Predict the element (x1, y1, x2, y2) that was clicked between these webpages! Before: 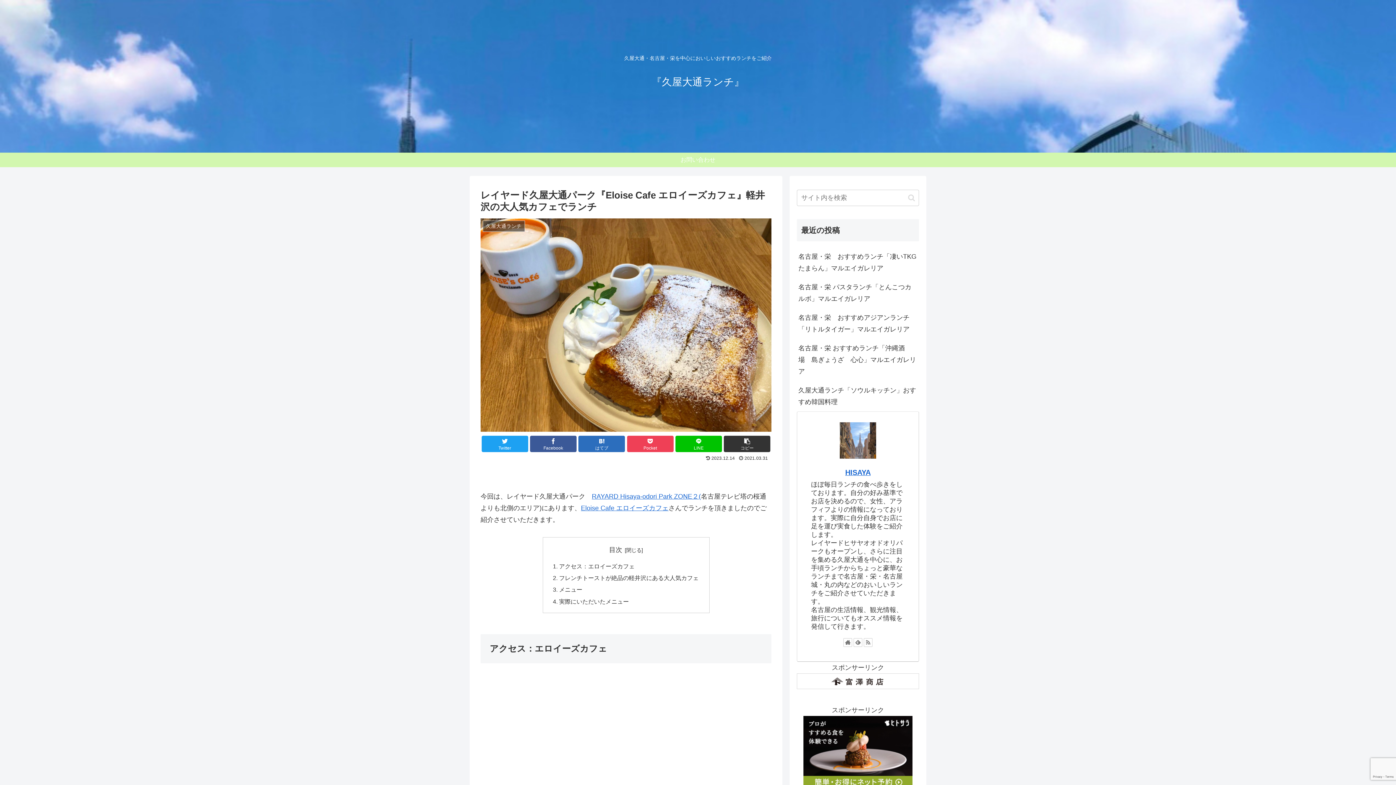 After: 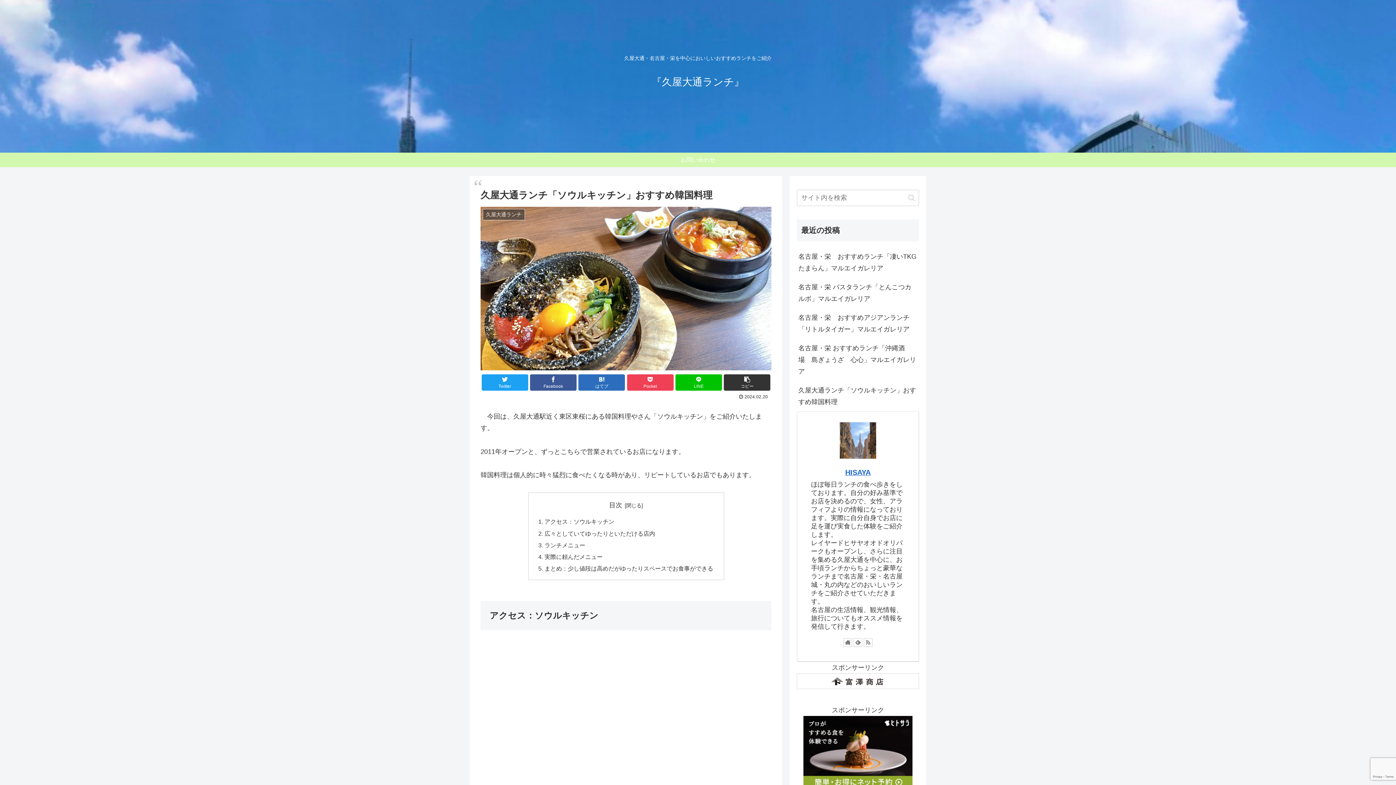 Action: label: 久屋大通ランチ「ソウルキッチン」おすすめ韓国料理 bbox: (797, 381, 919, 411)